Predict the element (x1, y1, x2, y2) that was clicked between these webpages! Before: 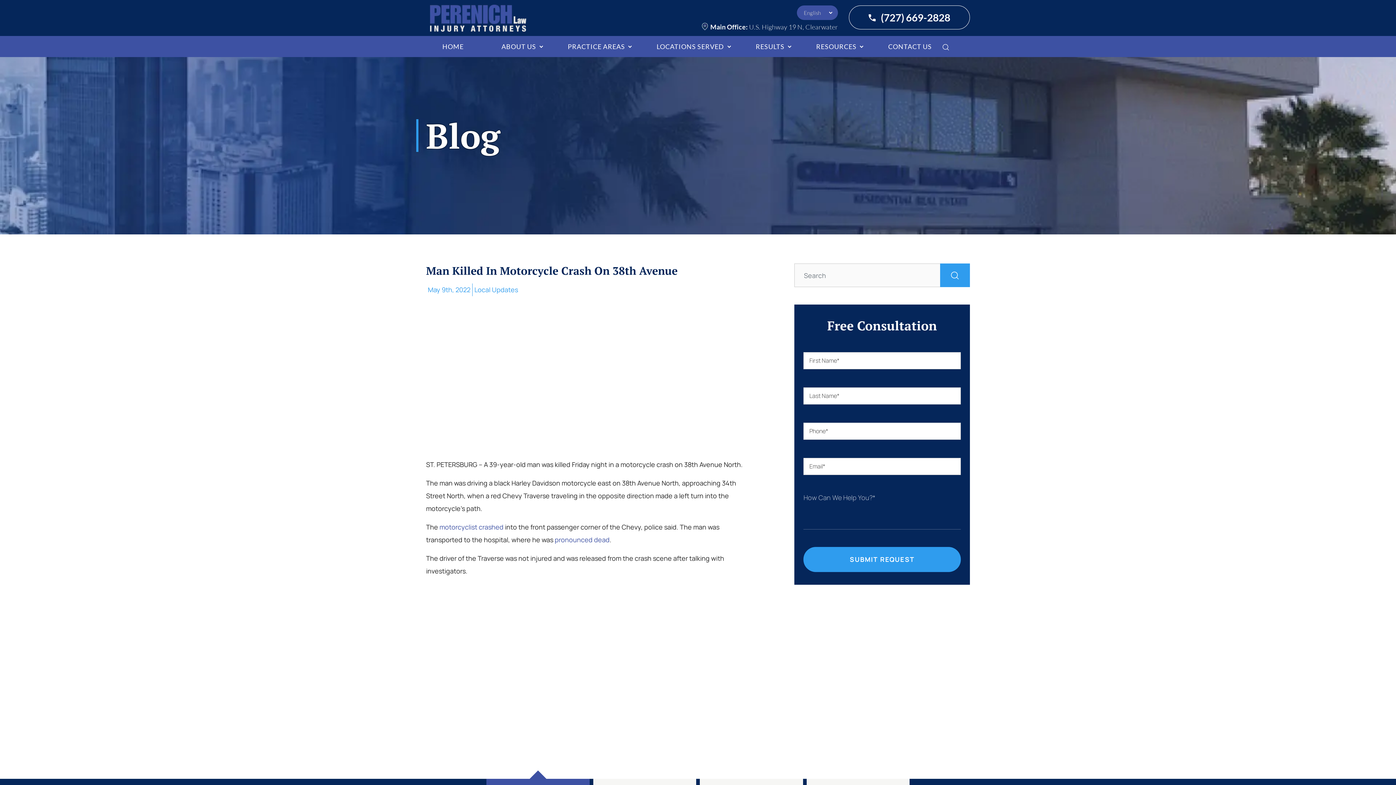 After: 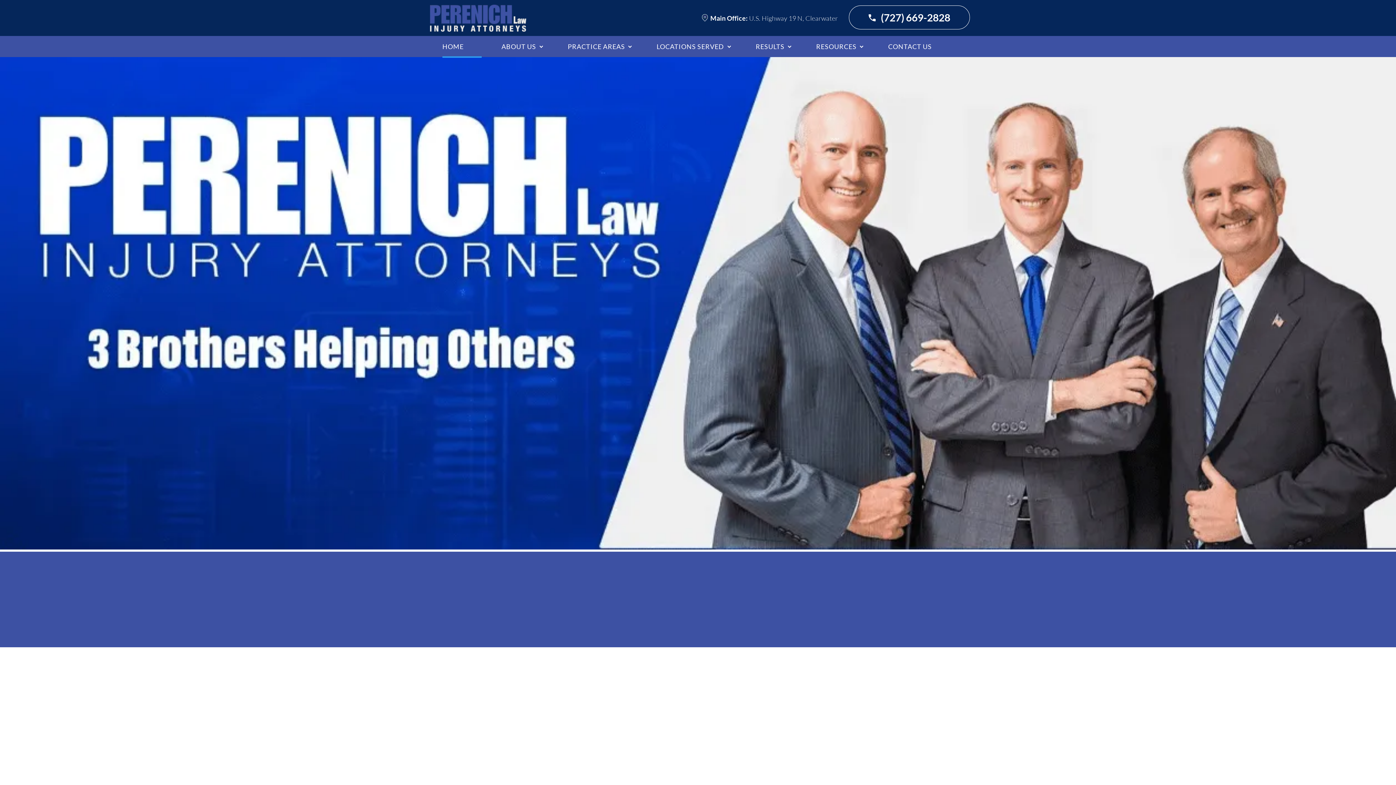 Action: bbox: (426, 3, 555, 32)